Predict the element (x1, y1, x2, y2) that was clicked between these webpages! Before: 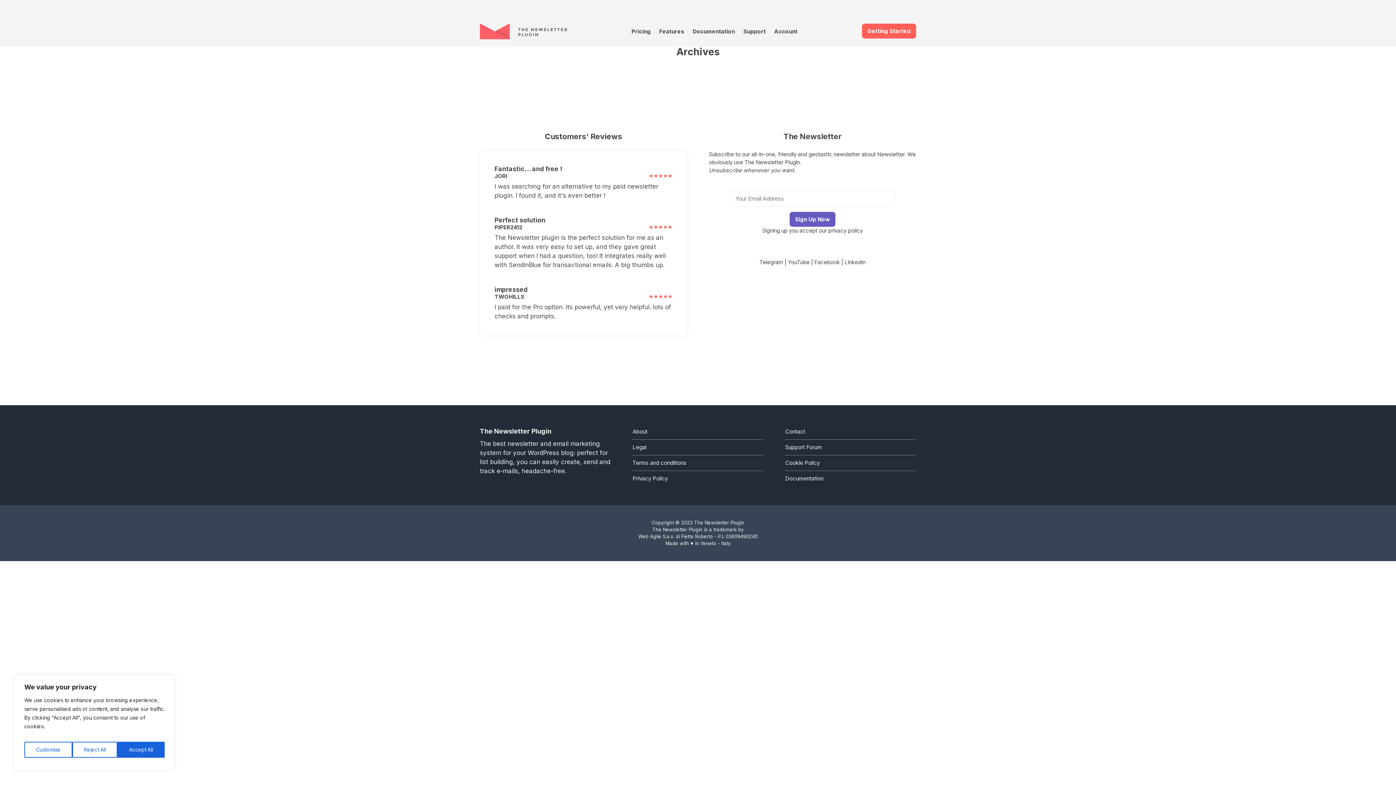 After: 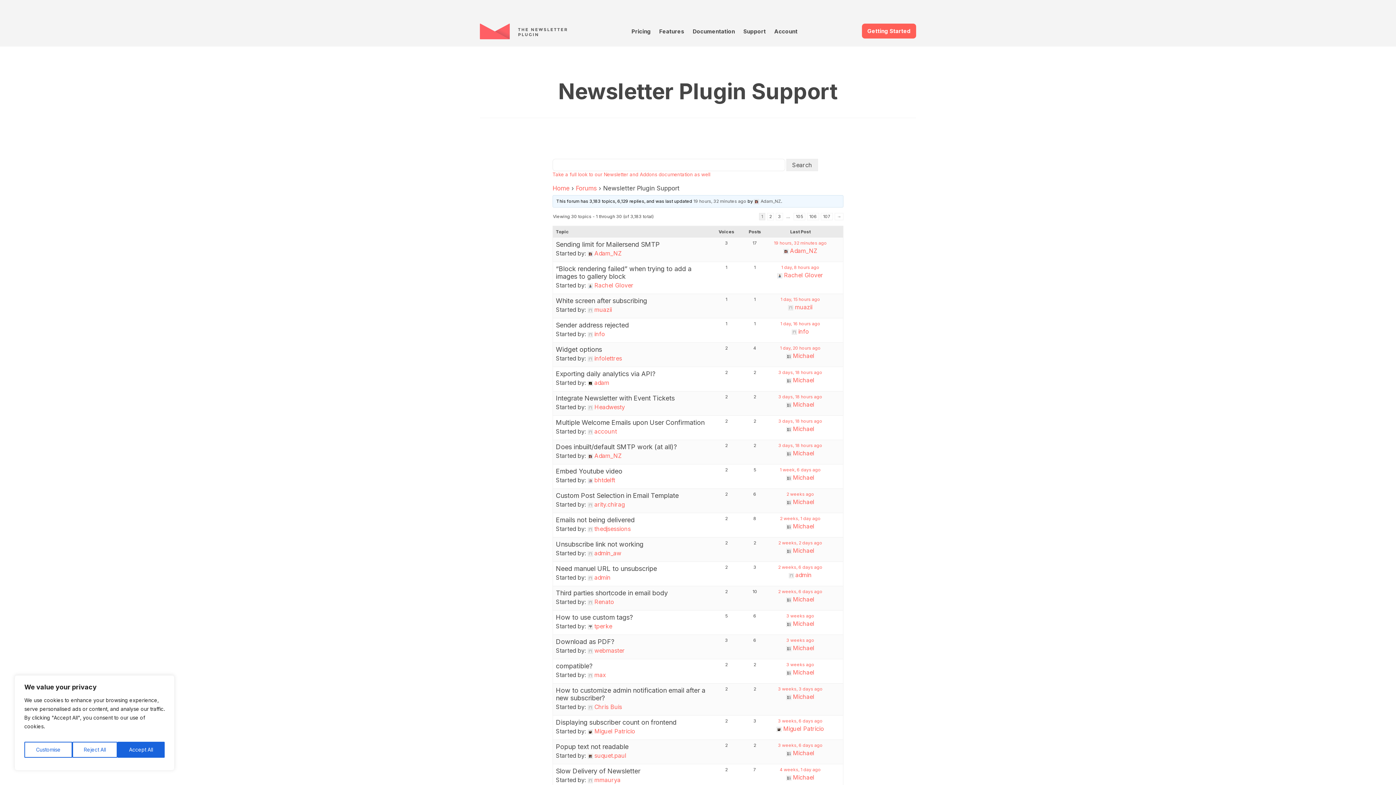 Action: bbox: (785, 441, 916, 453) label: Support Forum